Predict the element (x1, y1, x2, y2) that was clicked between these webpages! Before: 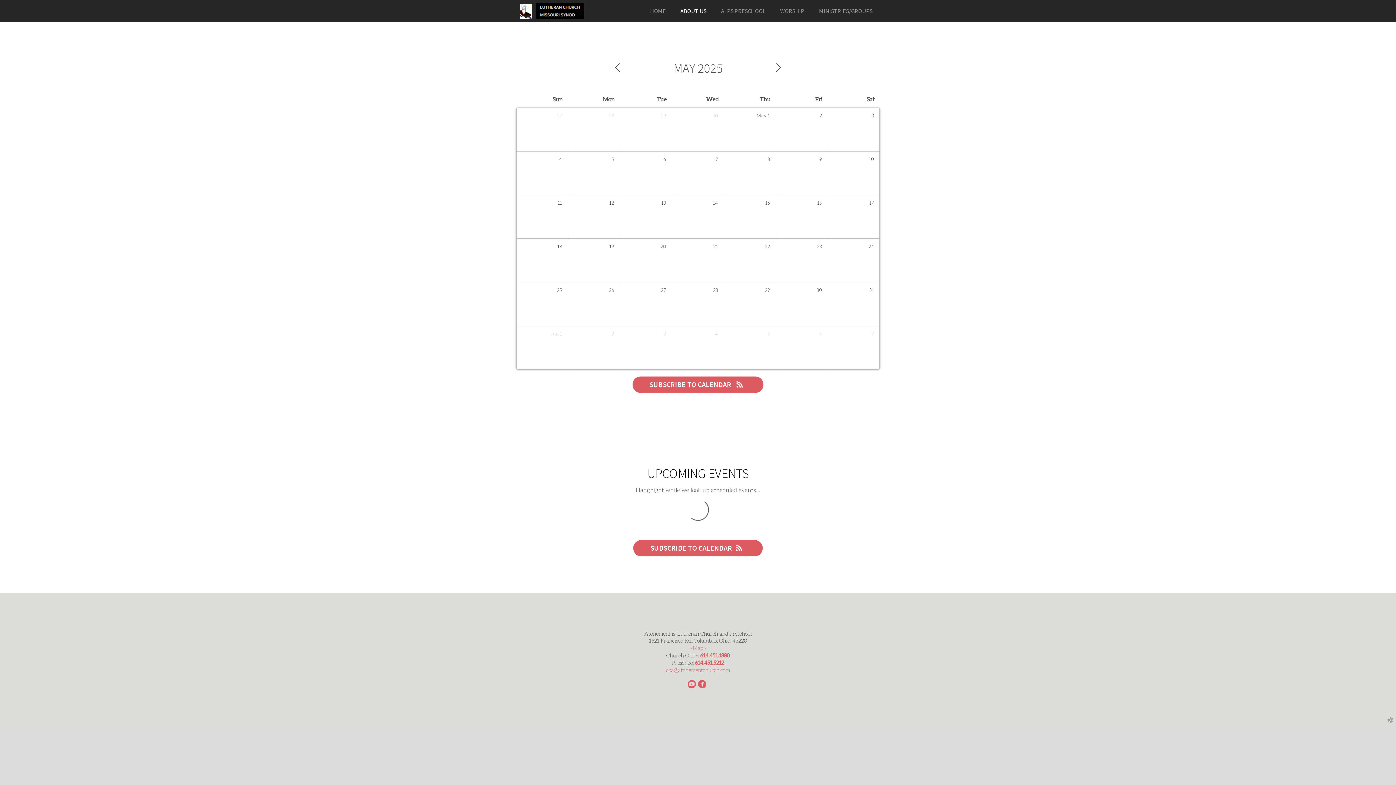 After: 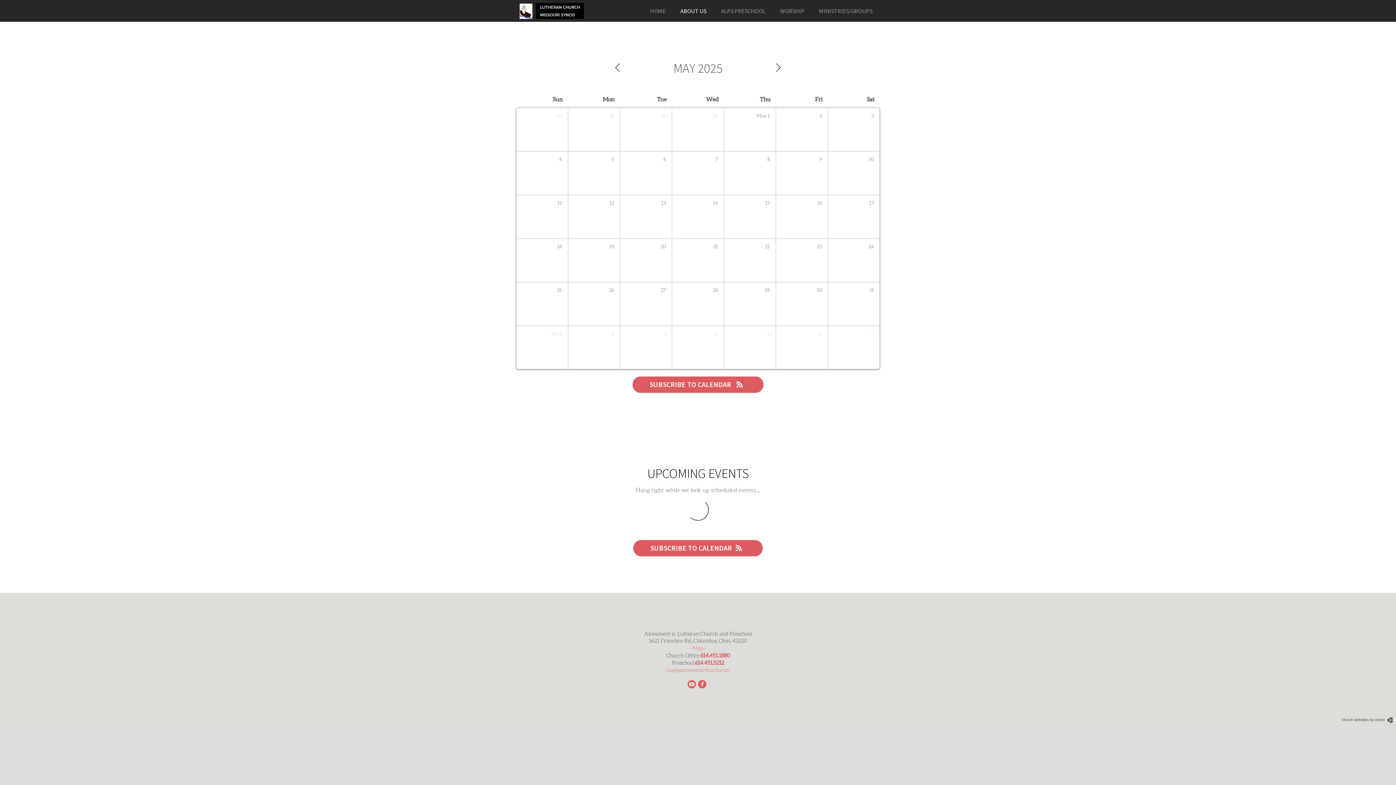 Action: bbox: (1385, 718, 1394, 724) label: church websites by clover 